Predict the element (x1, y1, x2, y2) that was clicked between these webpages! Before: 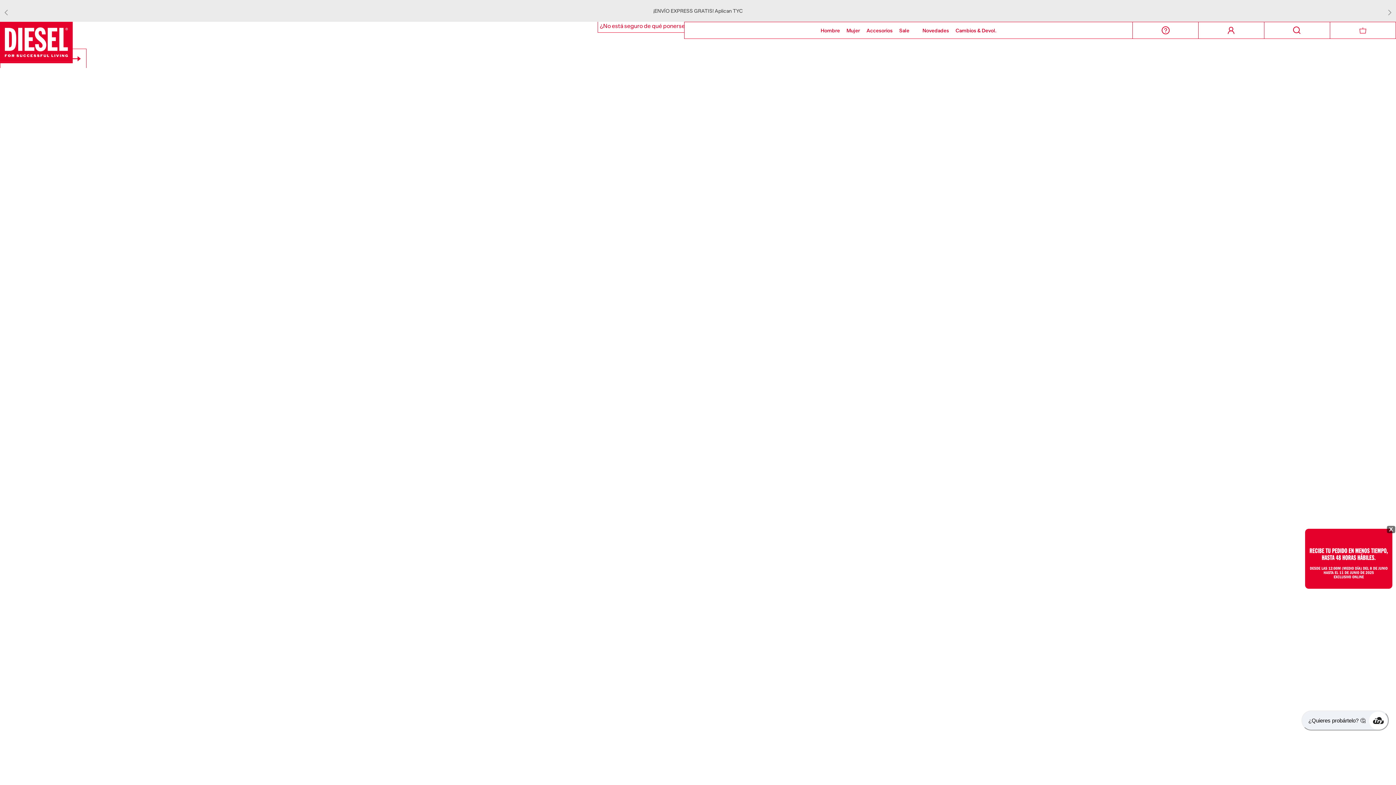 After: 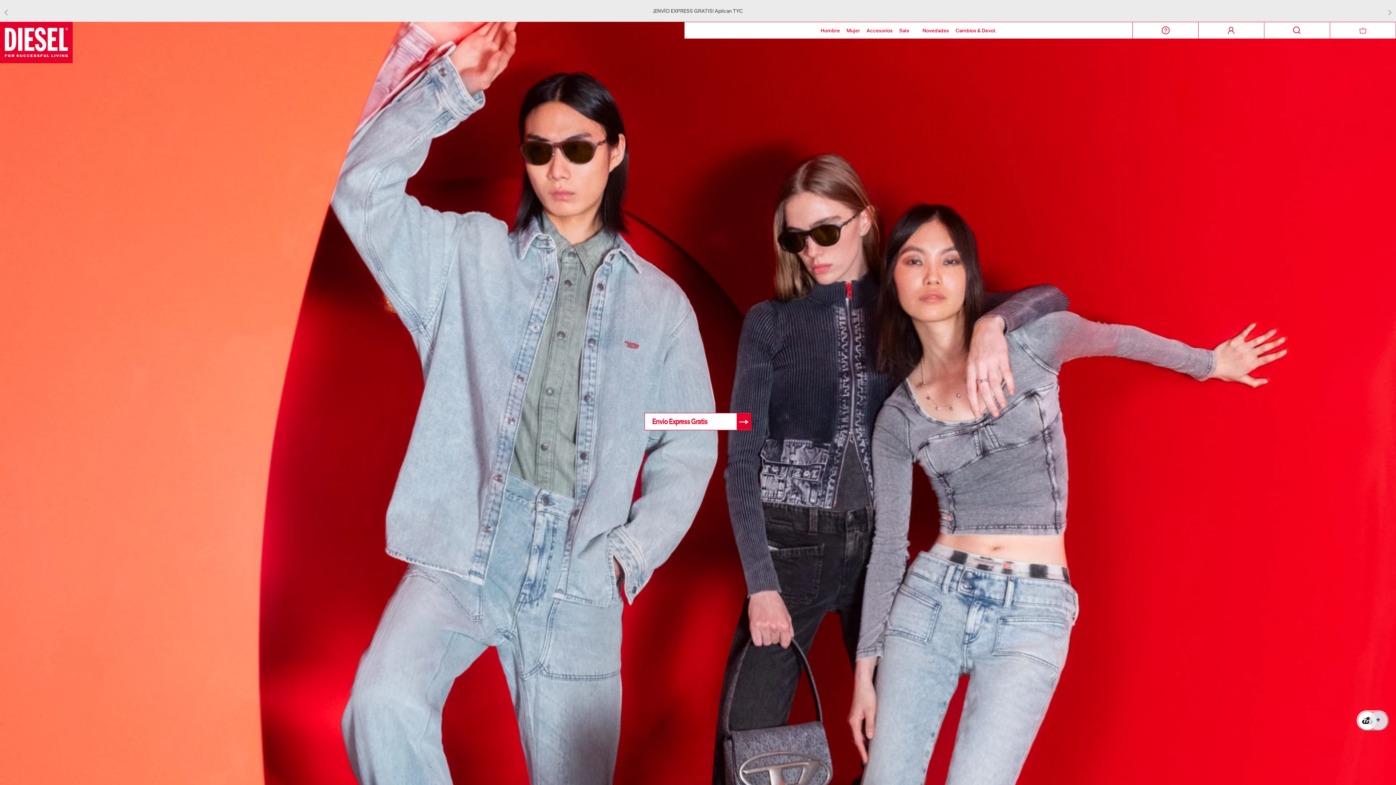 Action: bbox: (0, 21, 321, 63)